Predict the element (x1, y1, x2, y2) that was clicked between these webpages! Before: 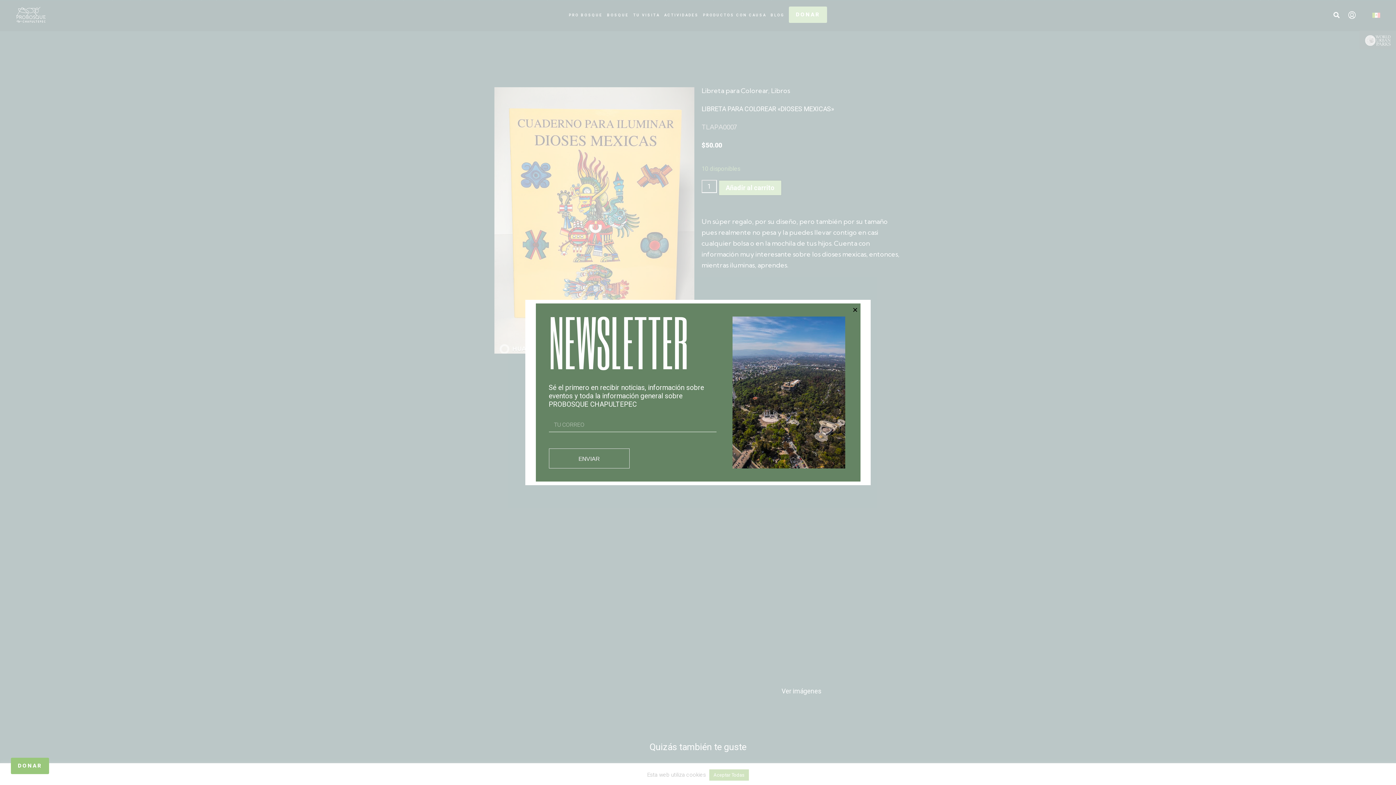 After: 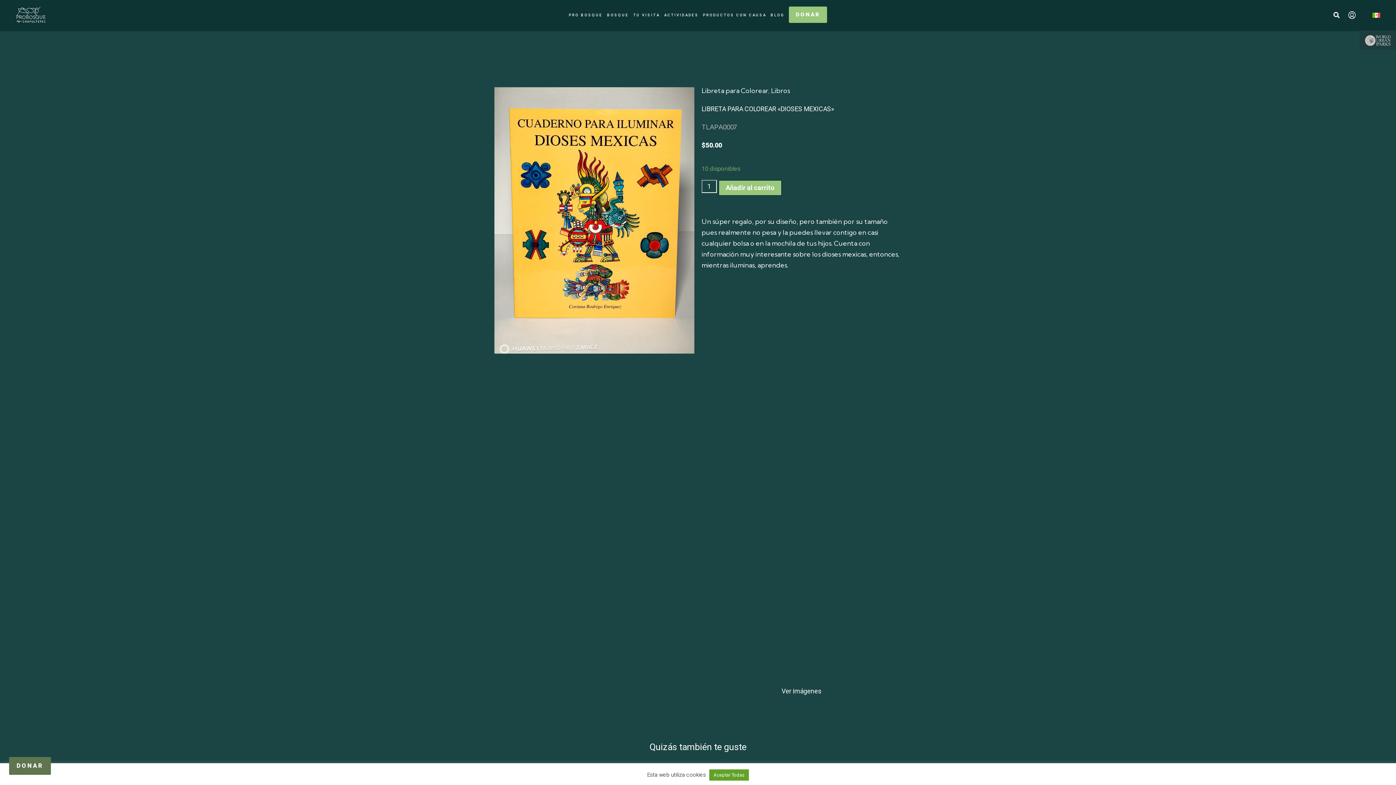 Action: bbox: (10, 758, 49, 774) label: DONAR